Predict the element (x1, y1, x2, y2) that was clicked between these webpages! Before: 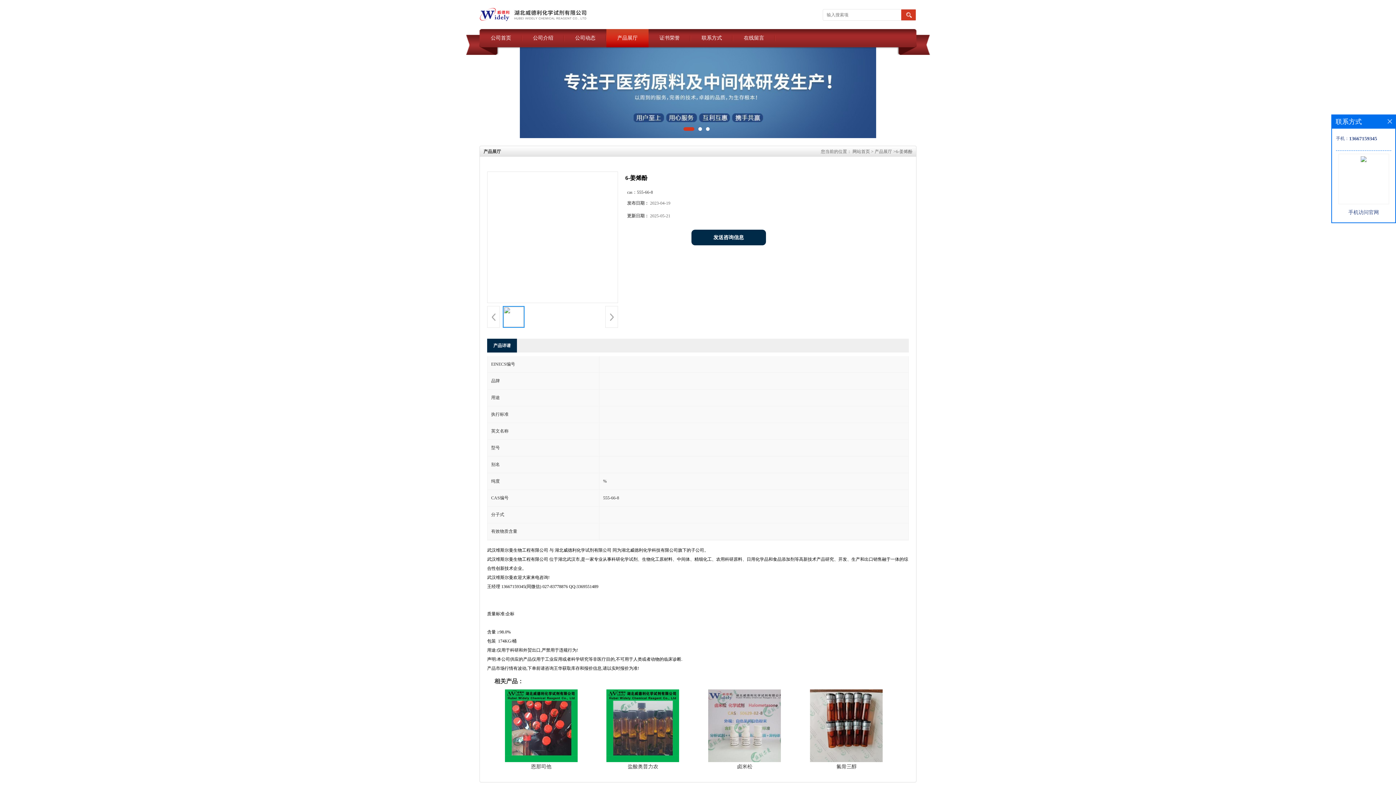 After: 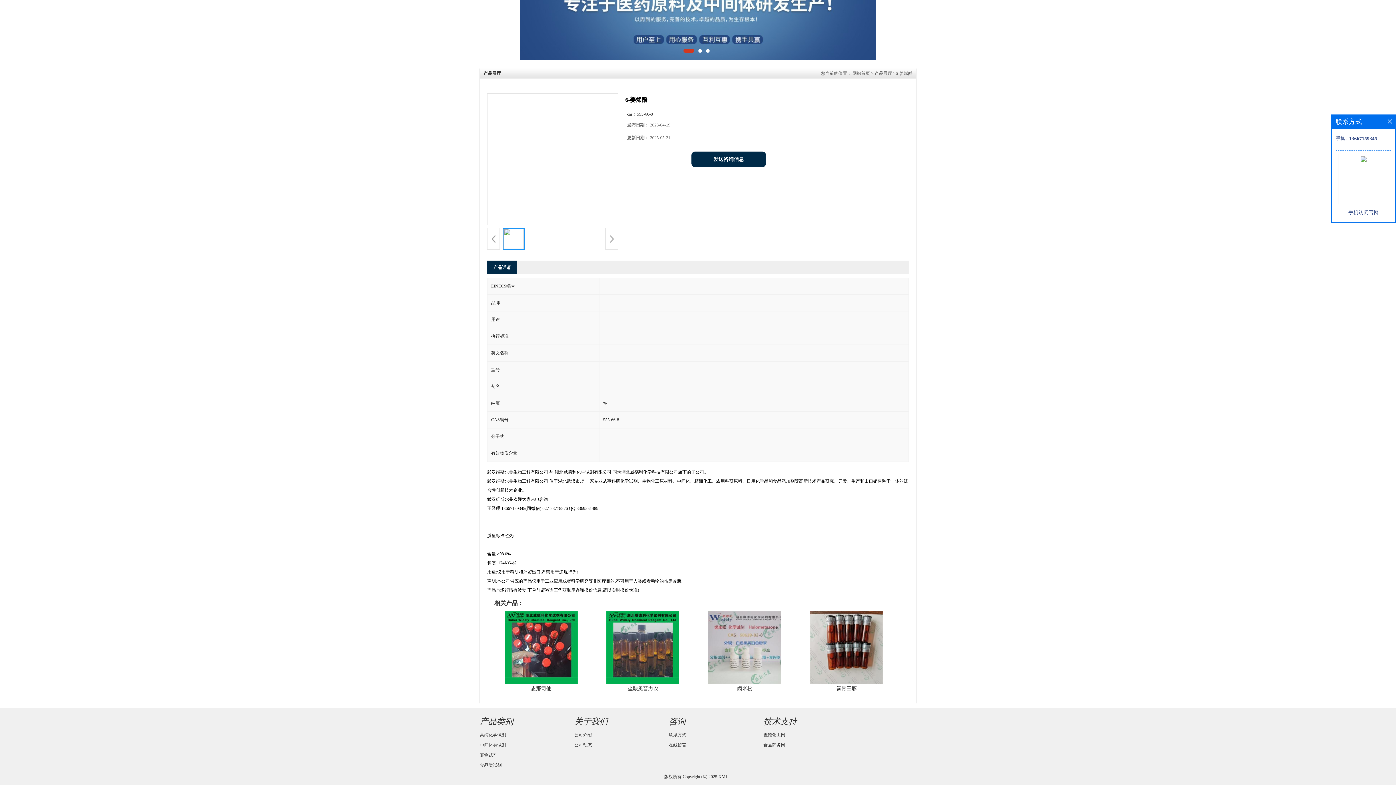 Action: bbox: (504, 758, 577, 763)